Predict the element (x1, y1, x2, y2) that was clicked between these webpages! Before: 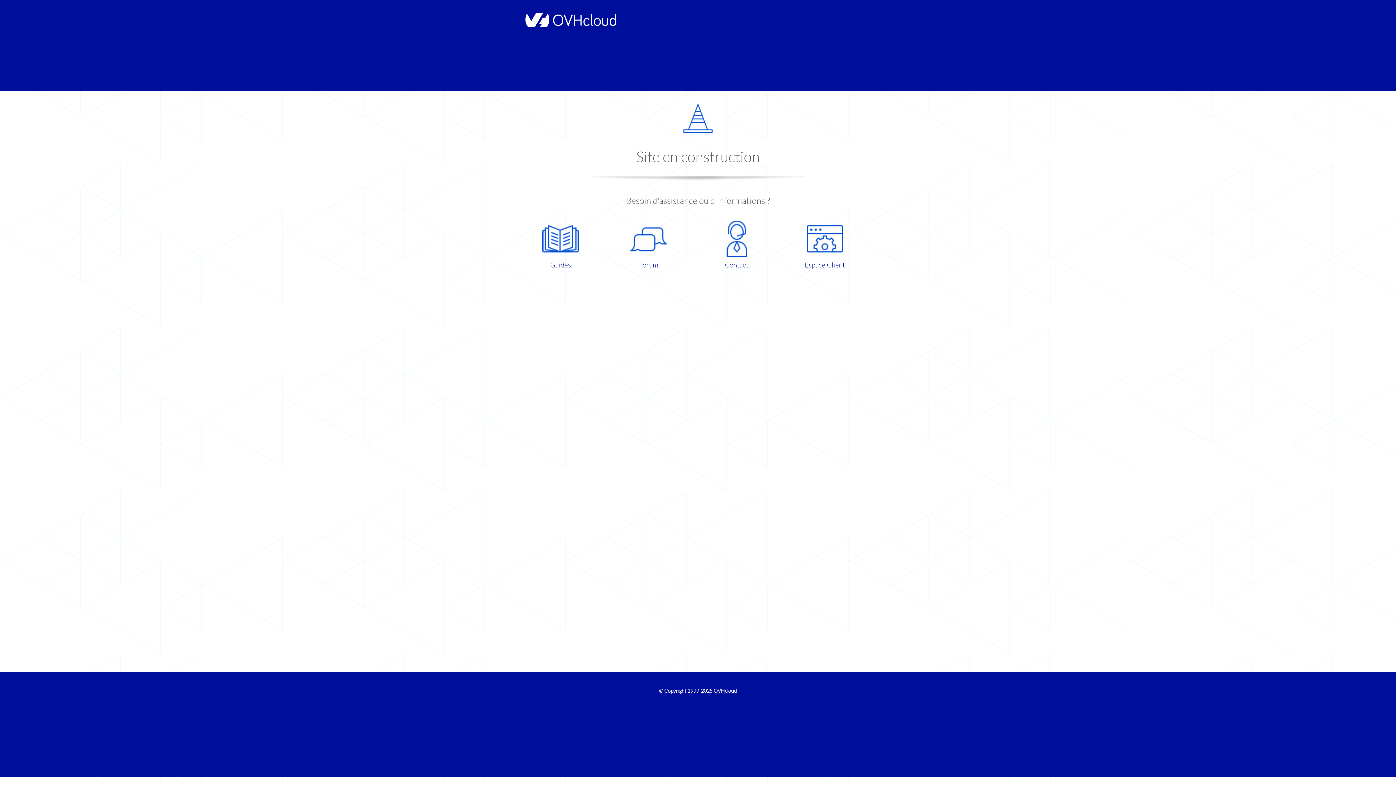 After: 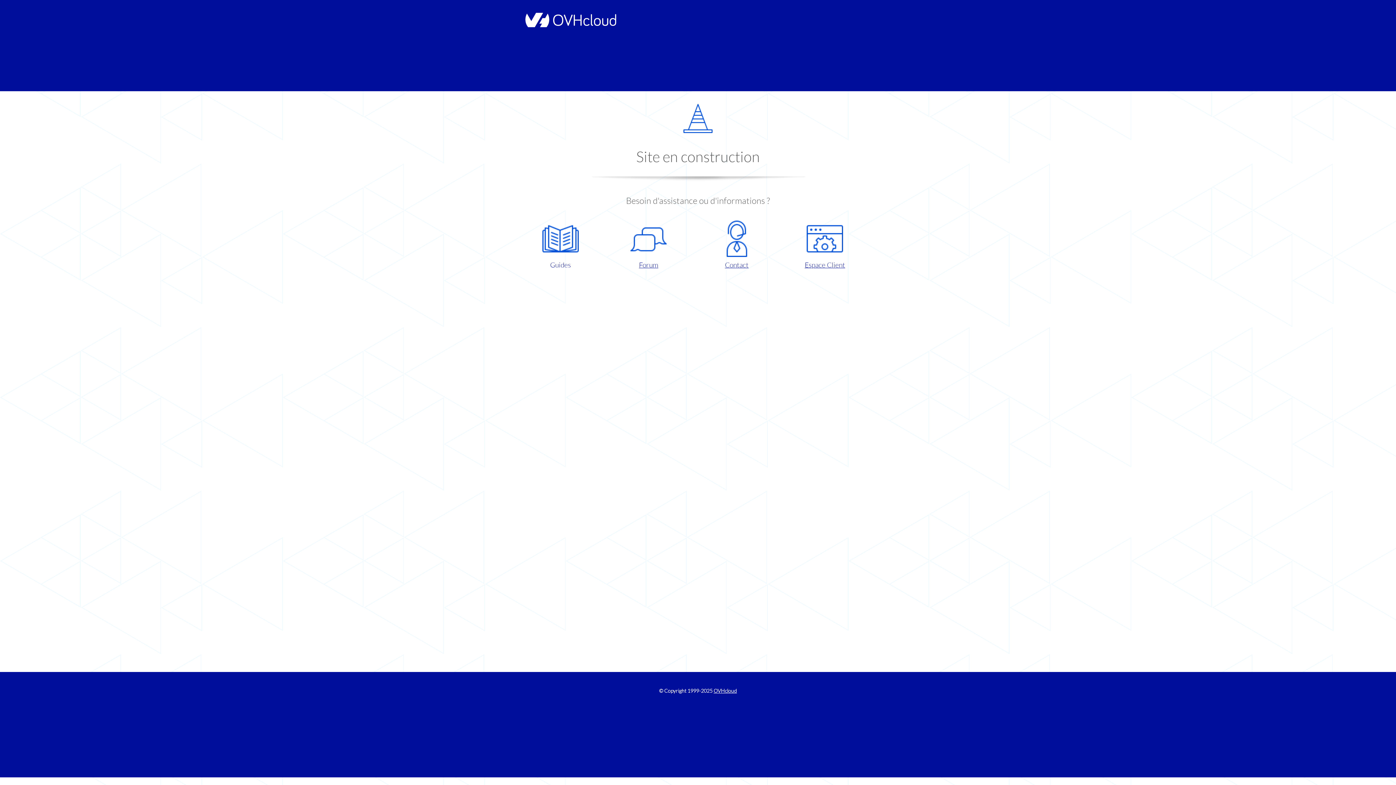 Action: label: Guides bbox: (521, 220, 599, 270)